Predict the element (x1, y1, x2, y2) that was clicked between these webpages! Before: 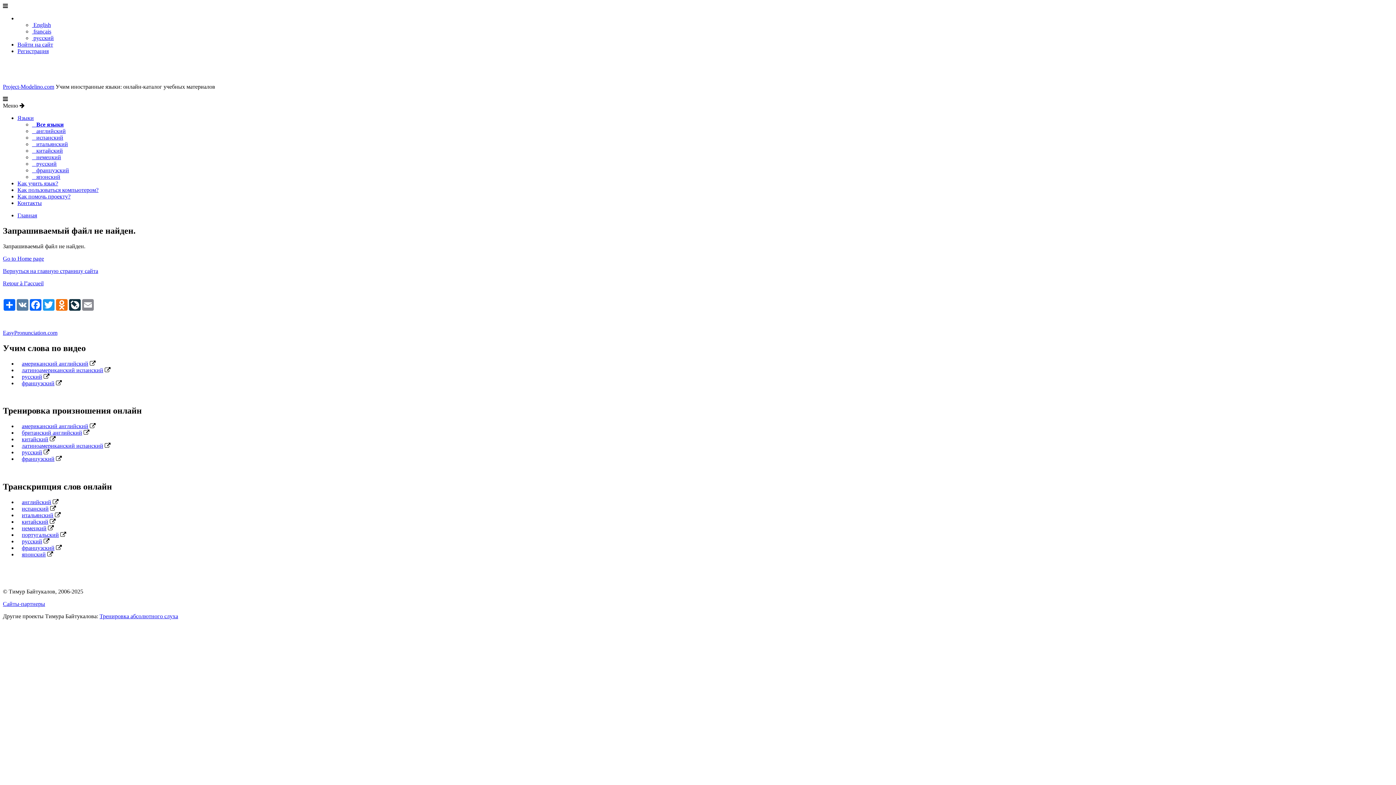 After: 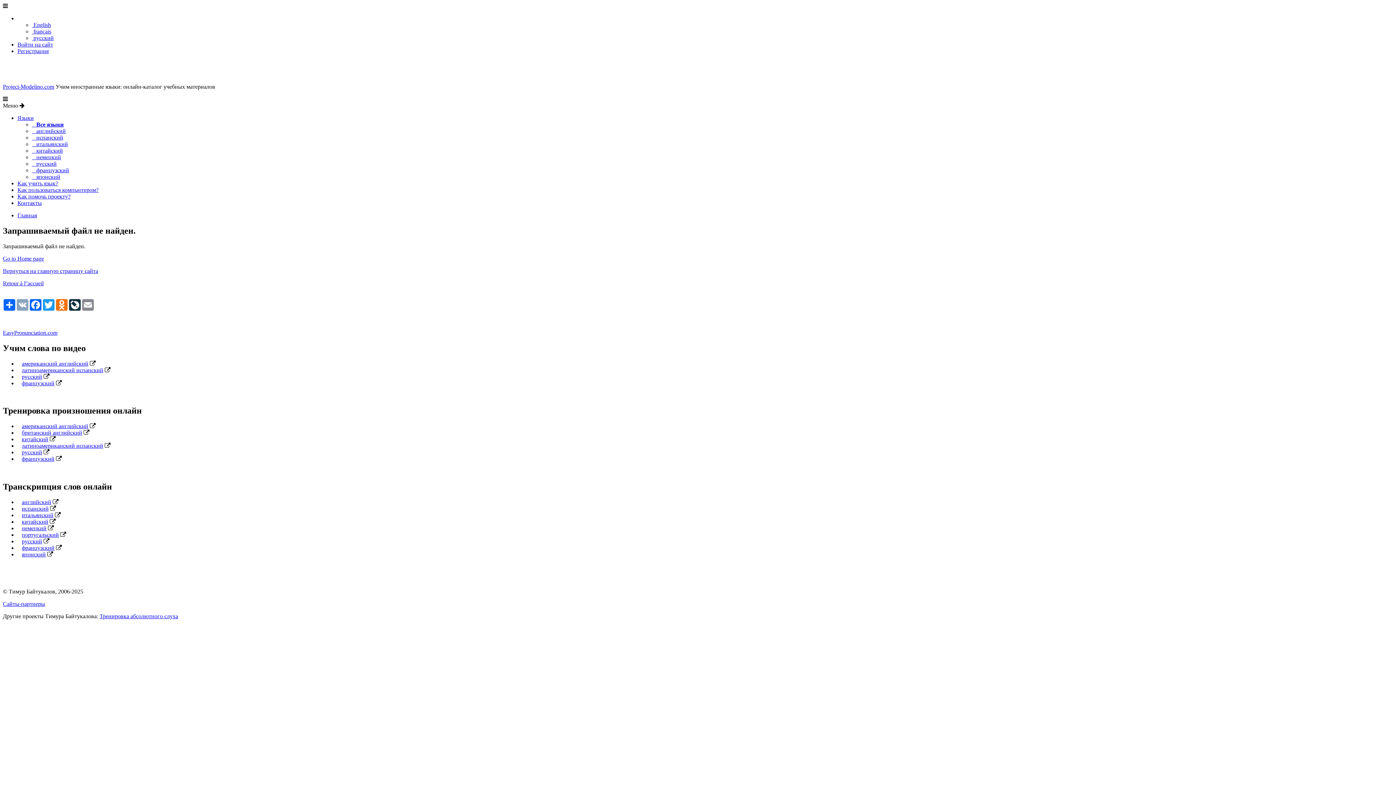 Action: label: VK bbox: (16, 299, 29, 310)